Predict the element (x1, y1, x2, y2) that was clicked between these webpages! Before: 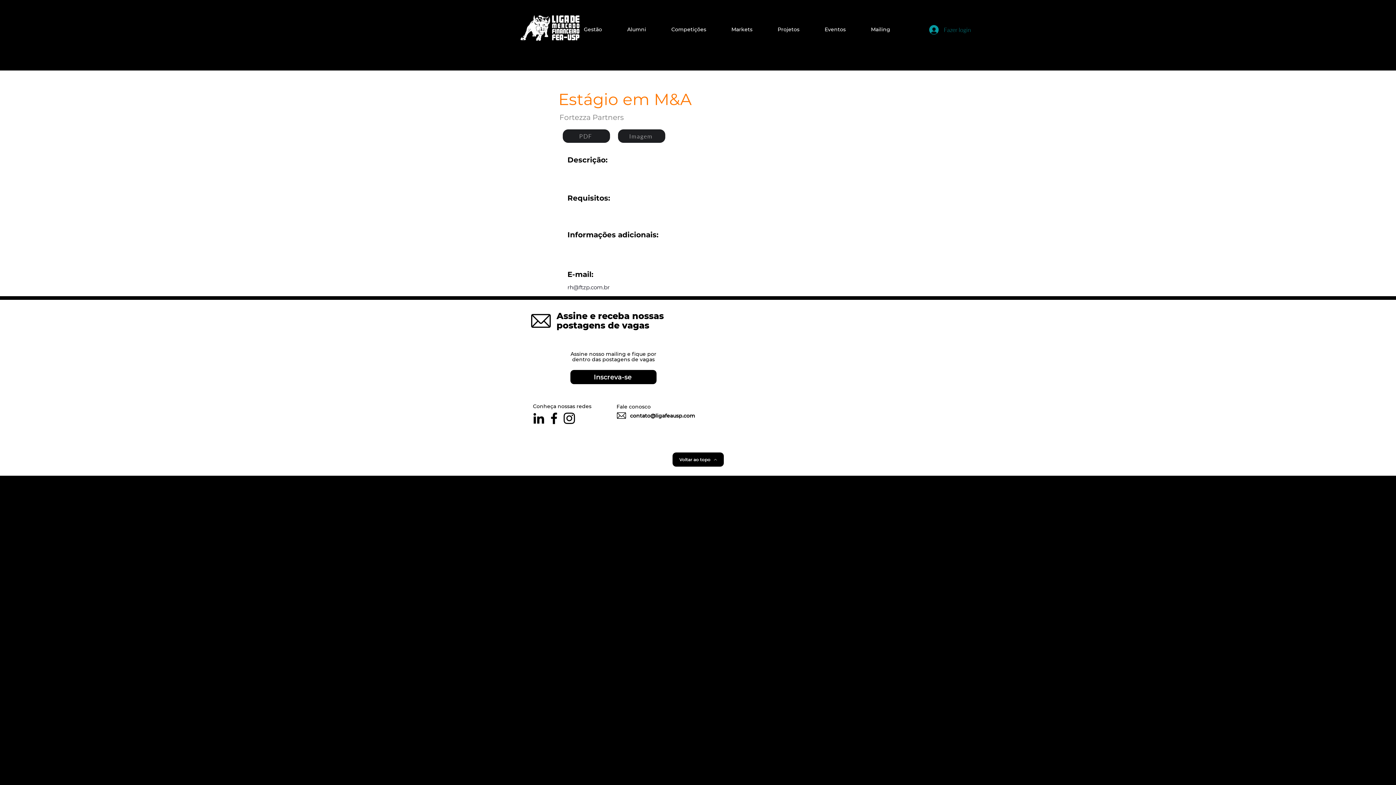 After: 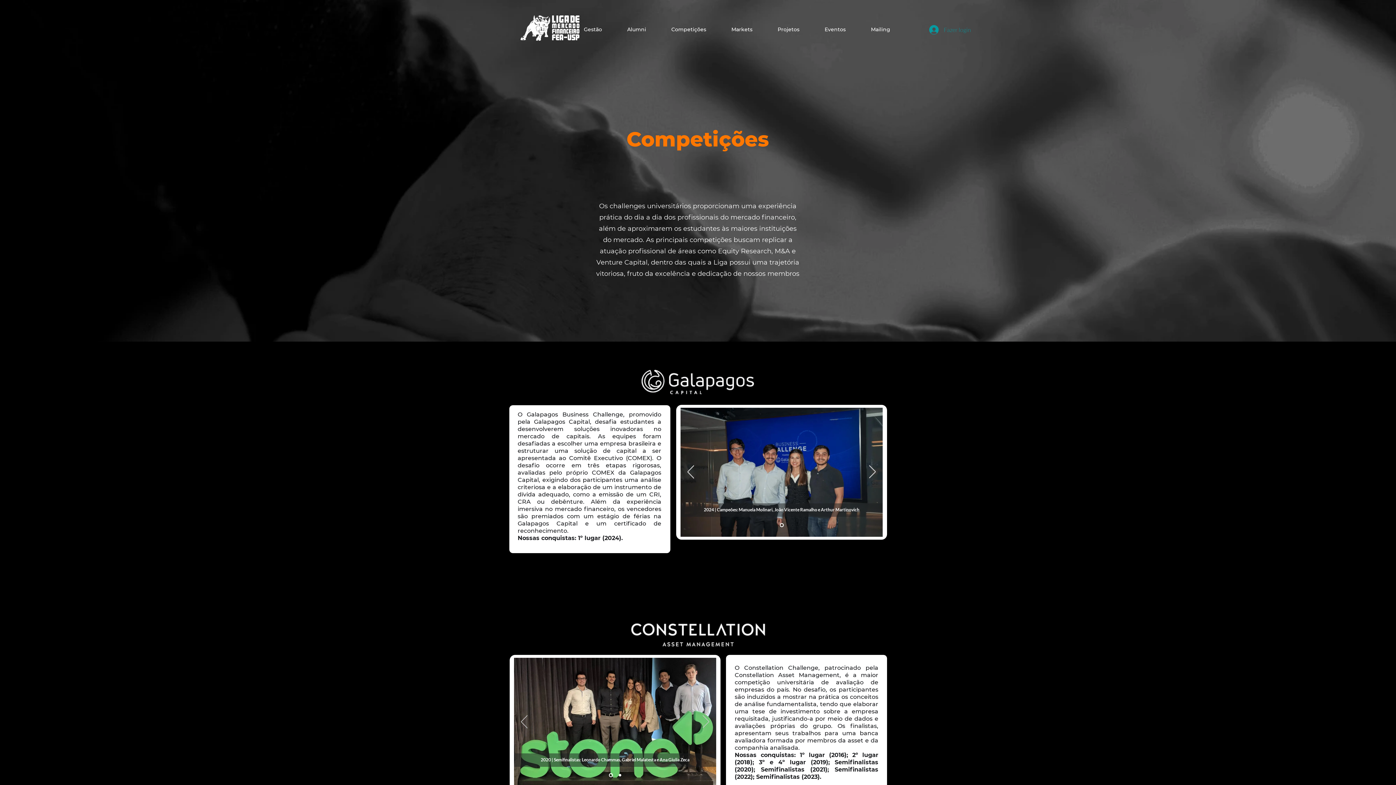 Action: label: Competições bbox: (667, 22, 725, 36)